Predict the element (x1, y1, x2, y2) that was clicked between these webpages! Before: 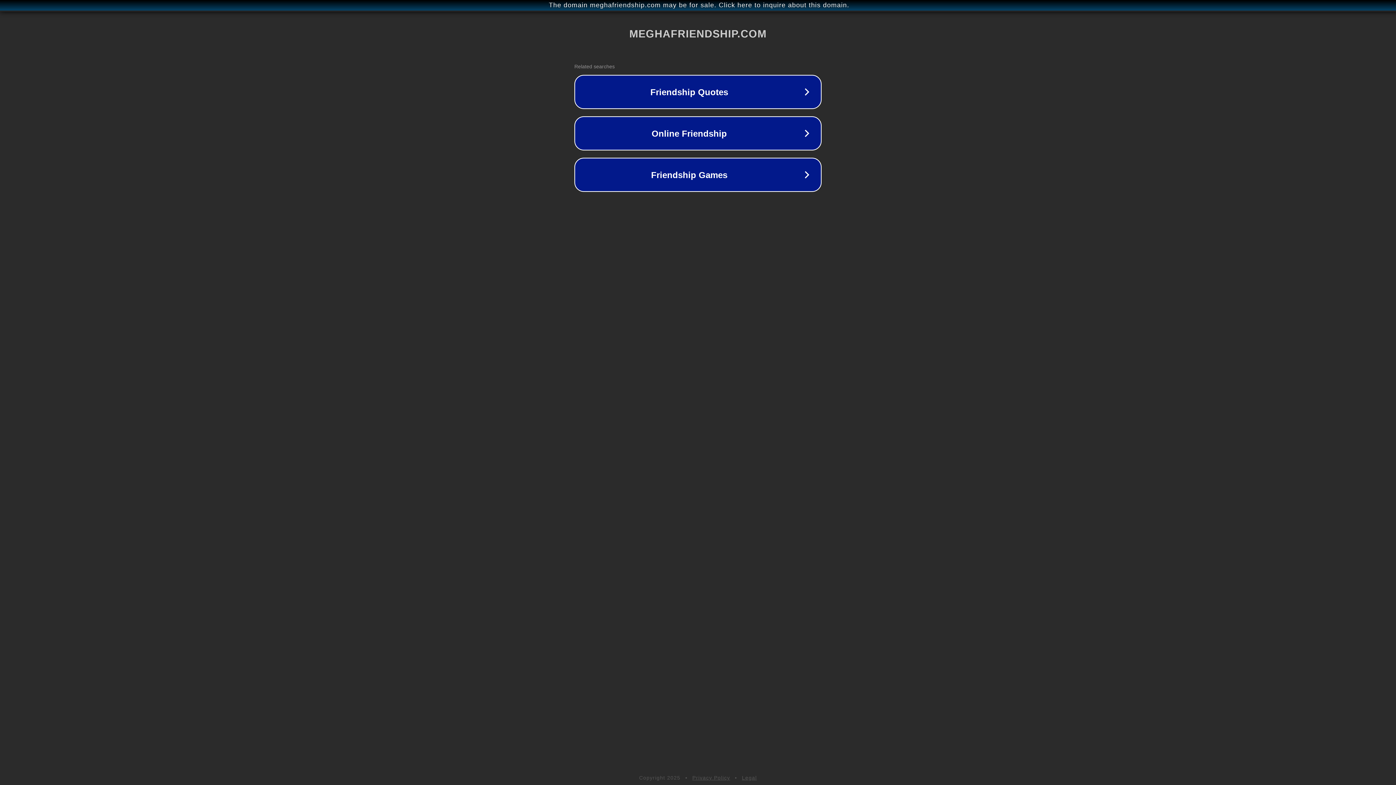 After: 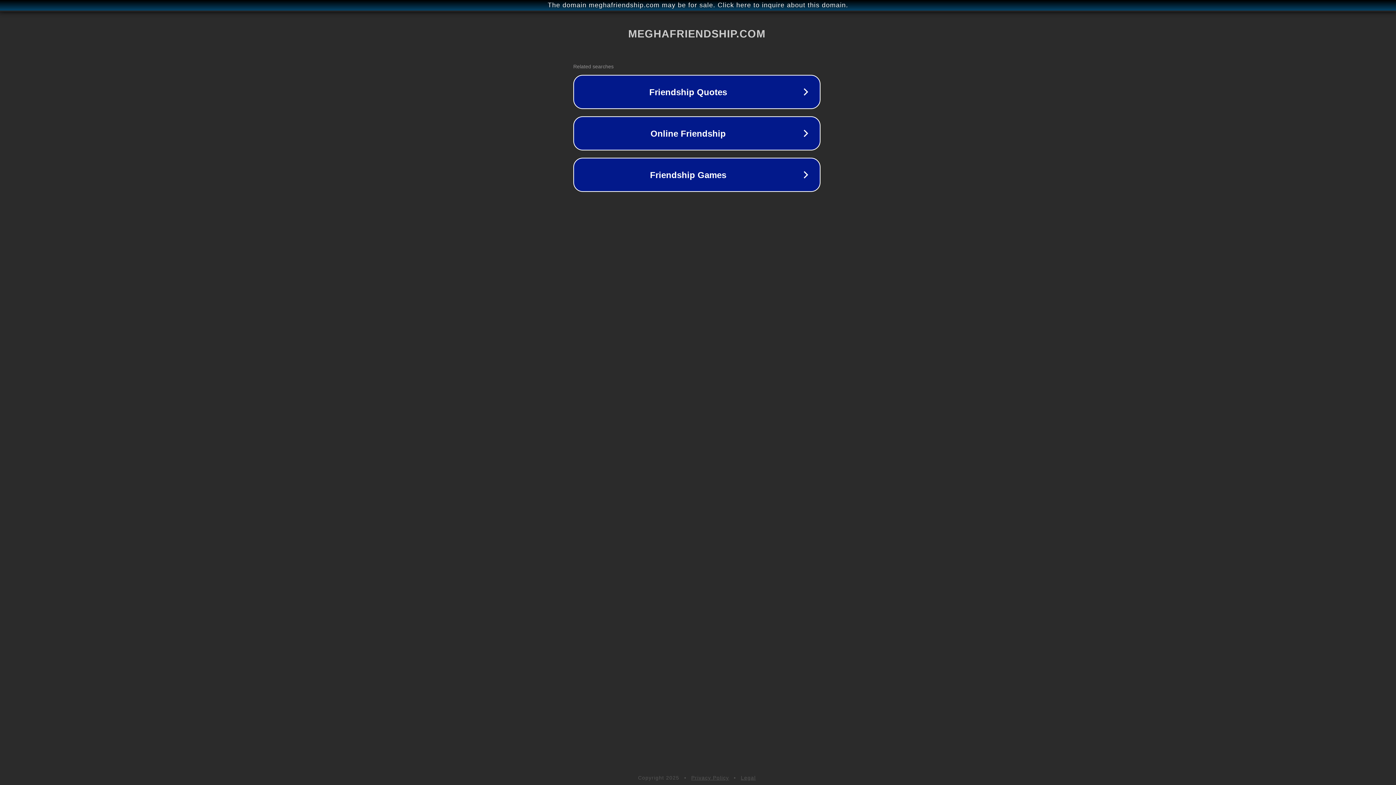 Action: label: The domain meghafriendship.com may be for sale. Click here to inquire about this domain. bbox: (1, 1, 1397, 9)